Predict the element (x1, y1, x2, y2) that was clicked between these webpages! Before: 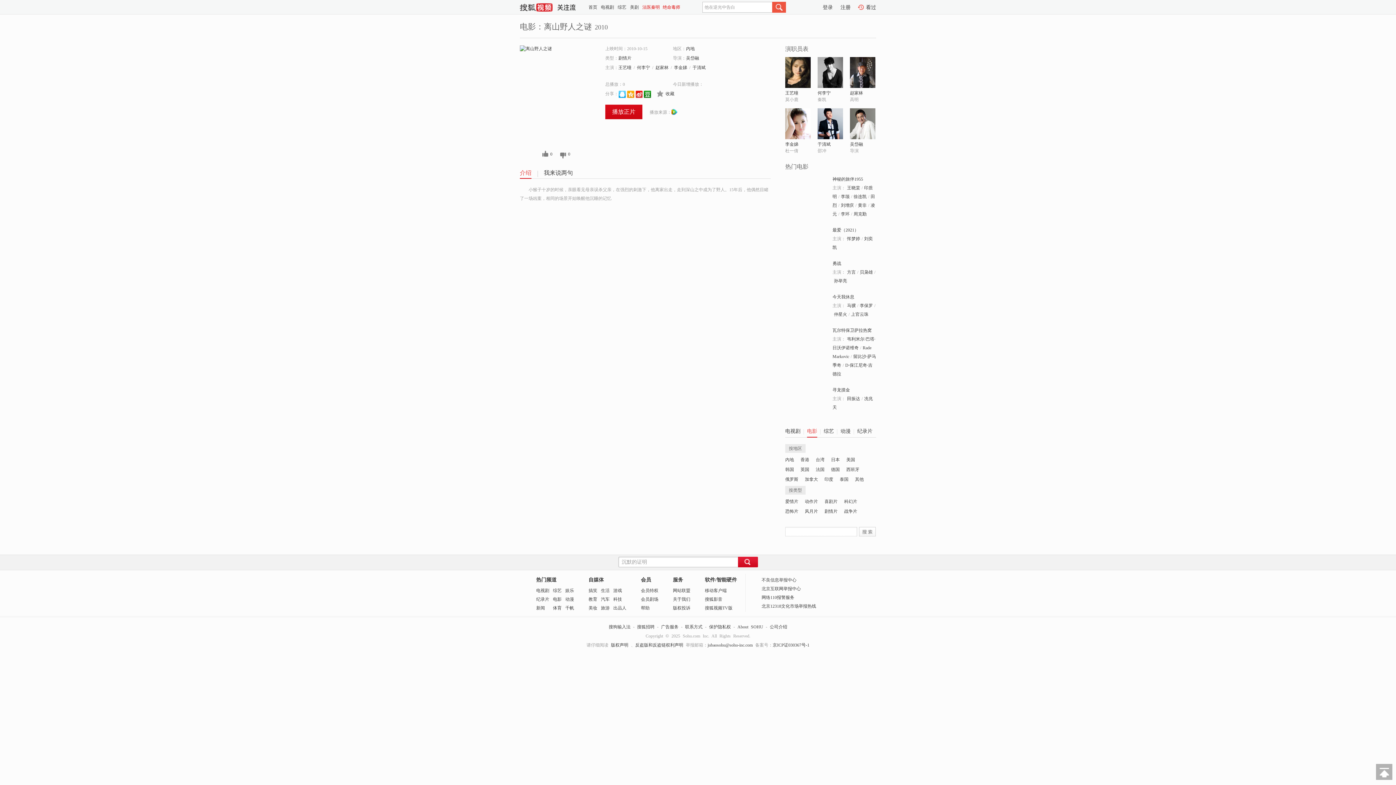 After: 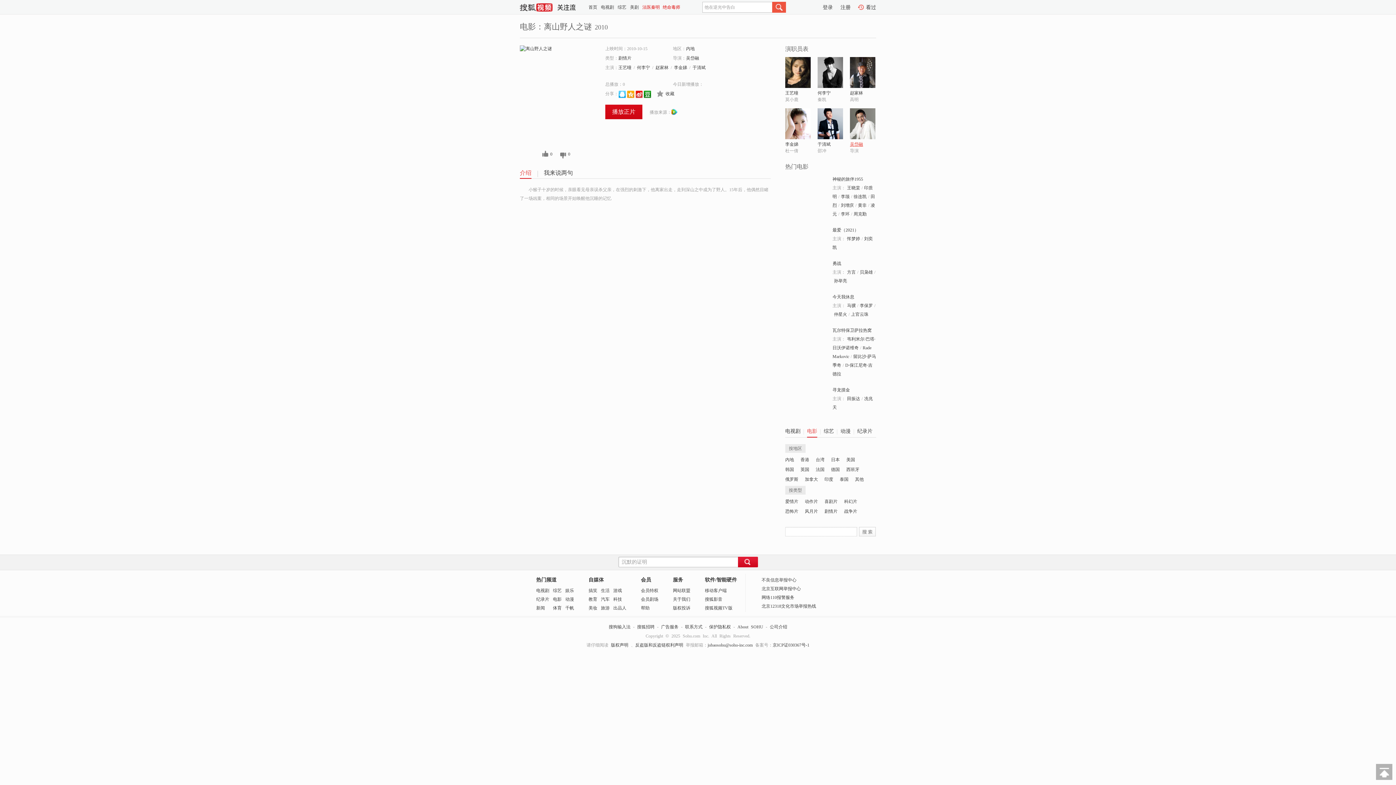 Action: label: 吴岱融 bbox: (850, 141, 863, 146)